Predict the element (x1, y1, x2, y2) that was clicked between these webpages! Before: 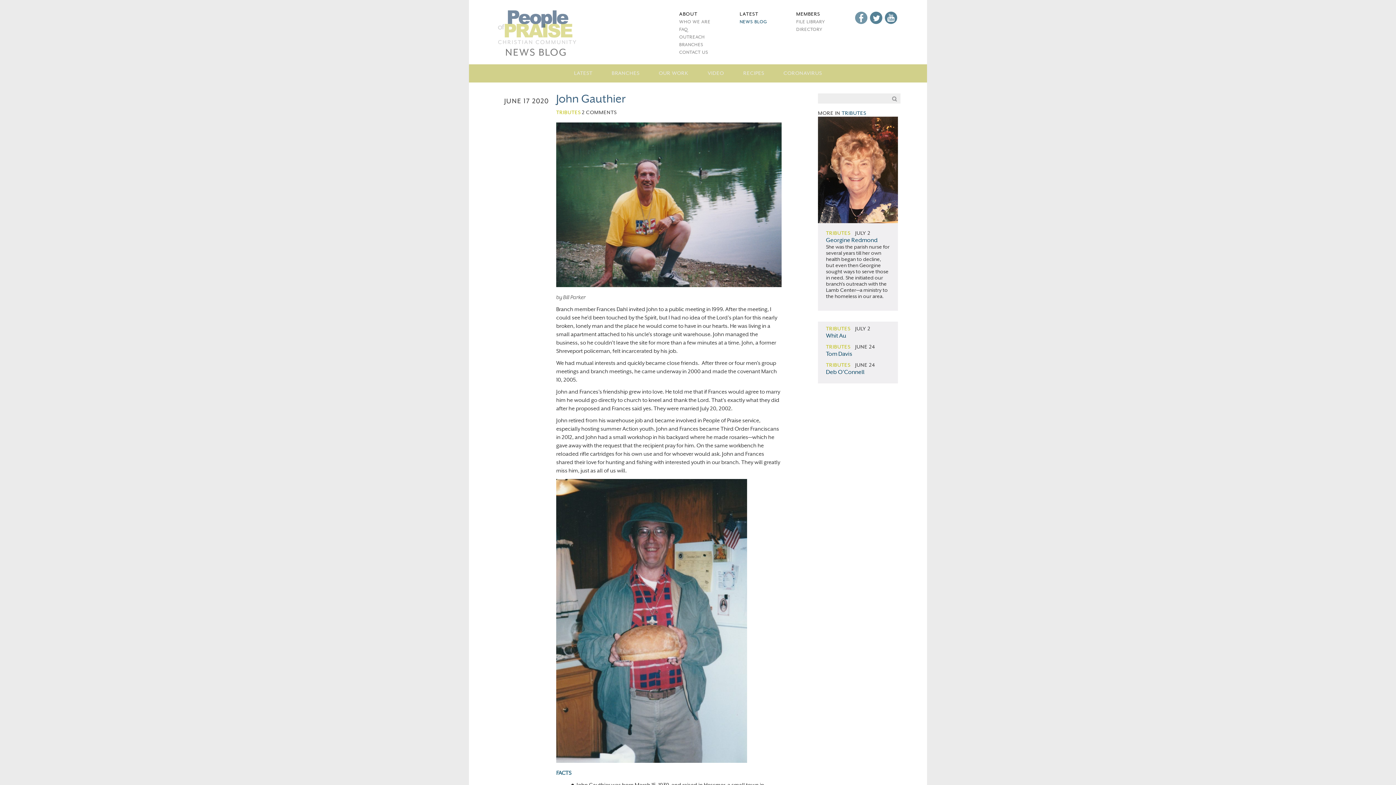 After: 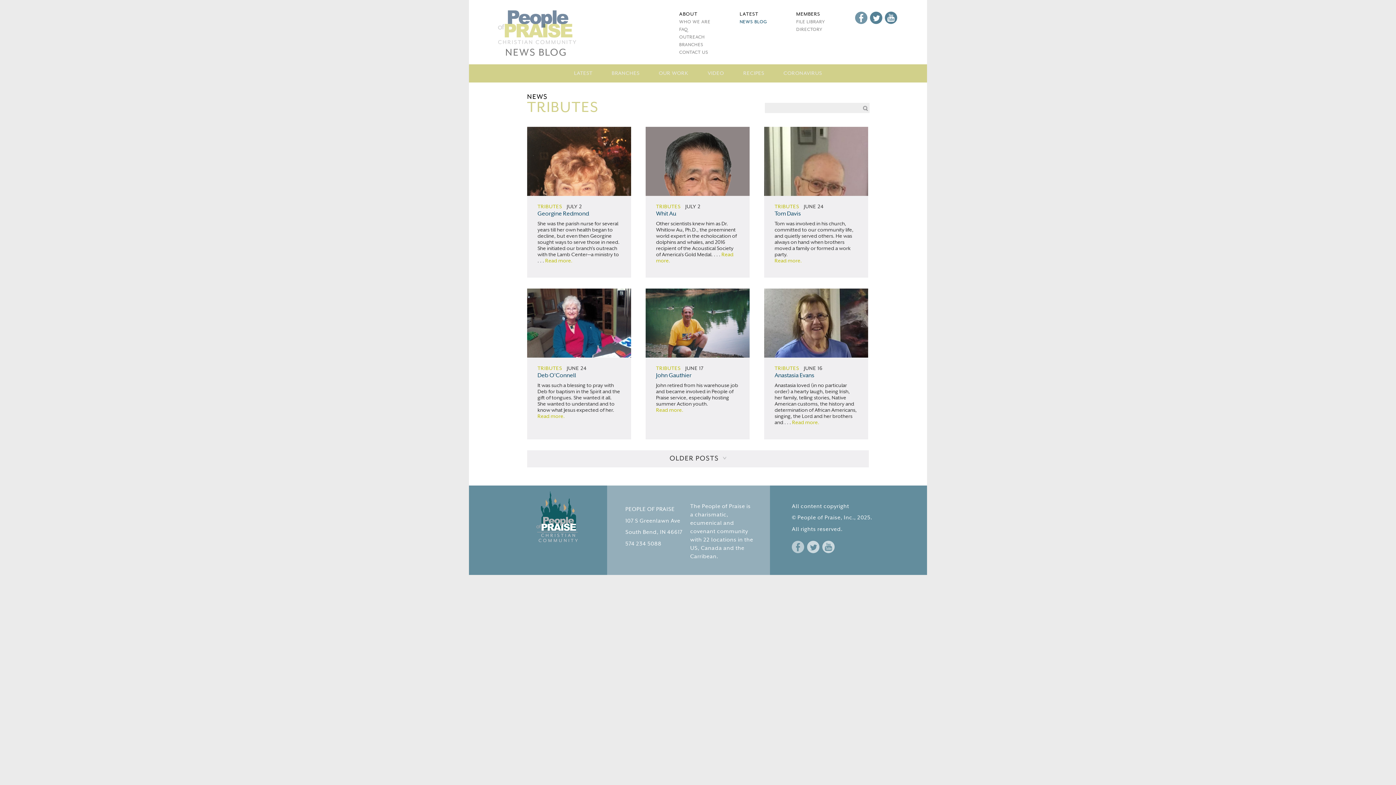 Action: bbox: (841, 111, 866, 115) label: TRIBUTES